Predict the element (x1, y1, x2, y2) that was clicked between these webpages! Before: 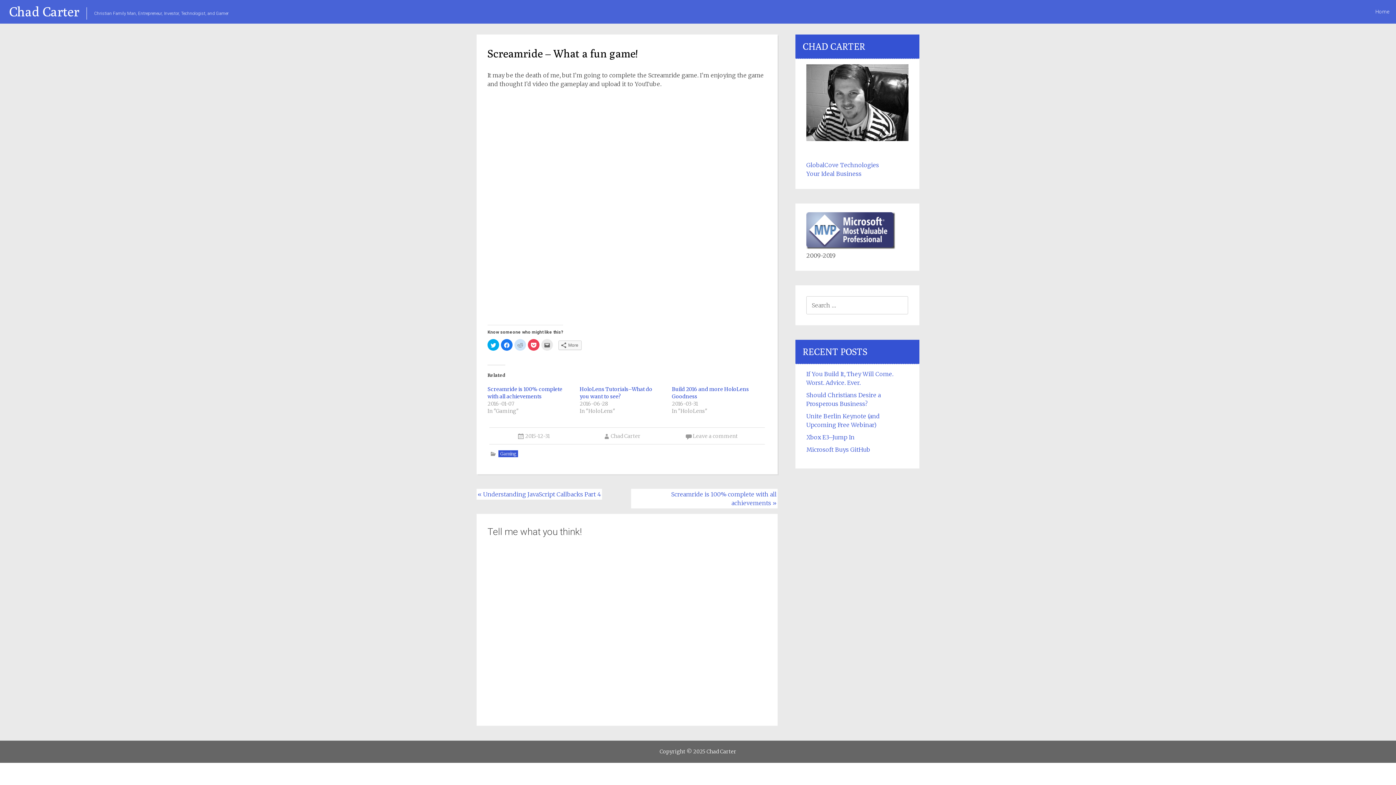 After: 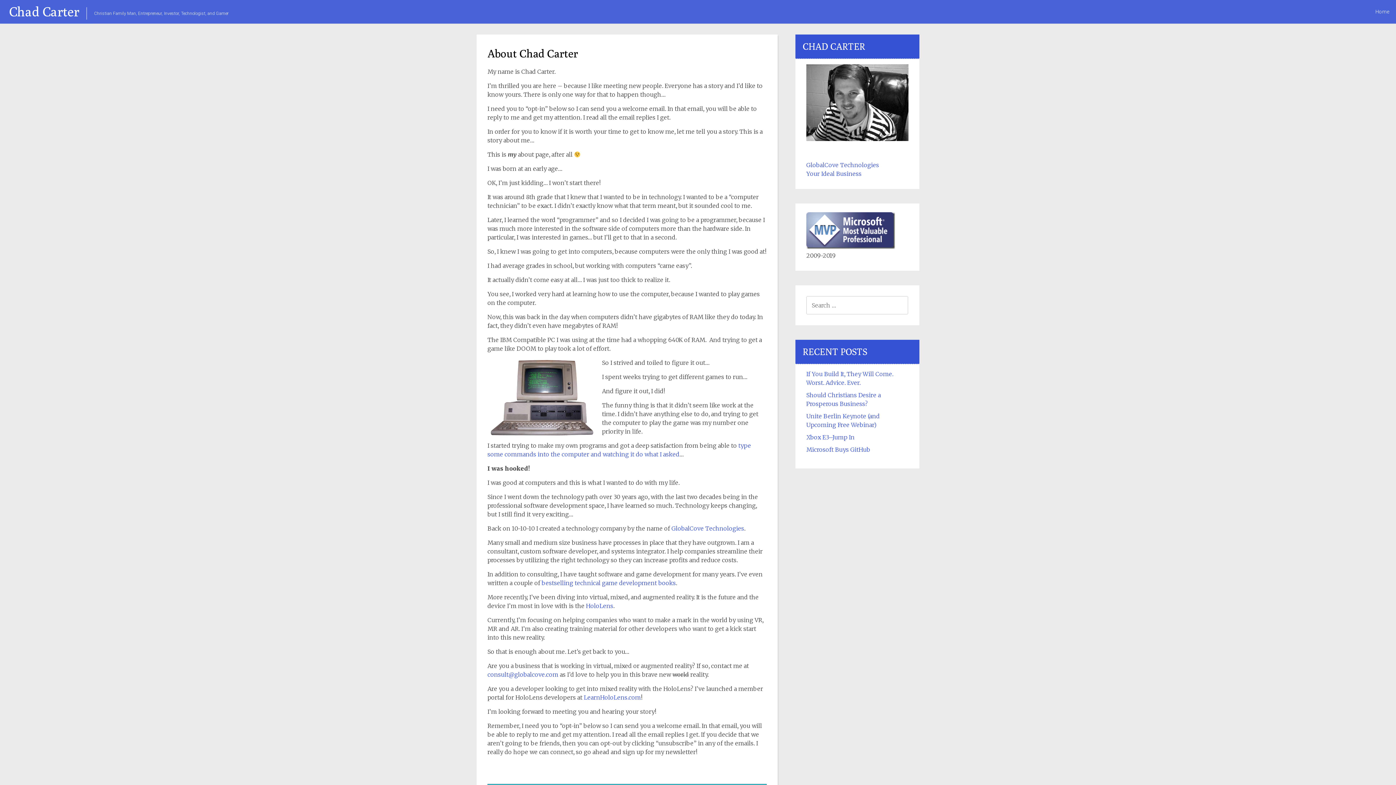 Action: bbox: (806, 135, 908, 142)